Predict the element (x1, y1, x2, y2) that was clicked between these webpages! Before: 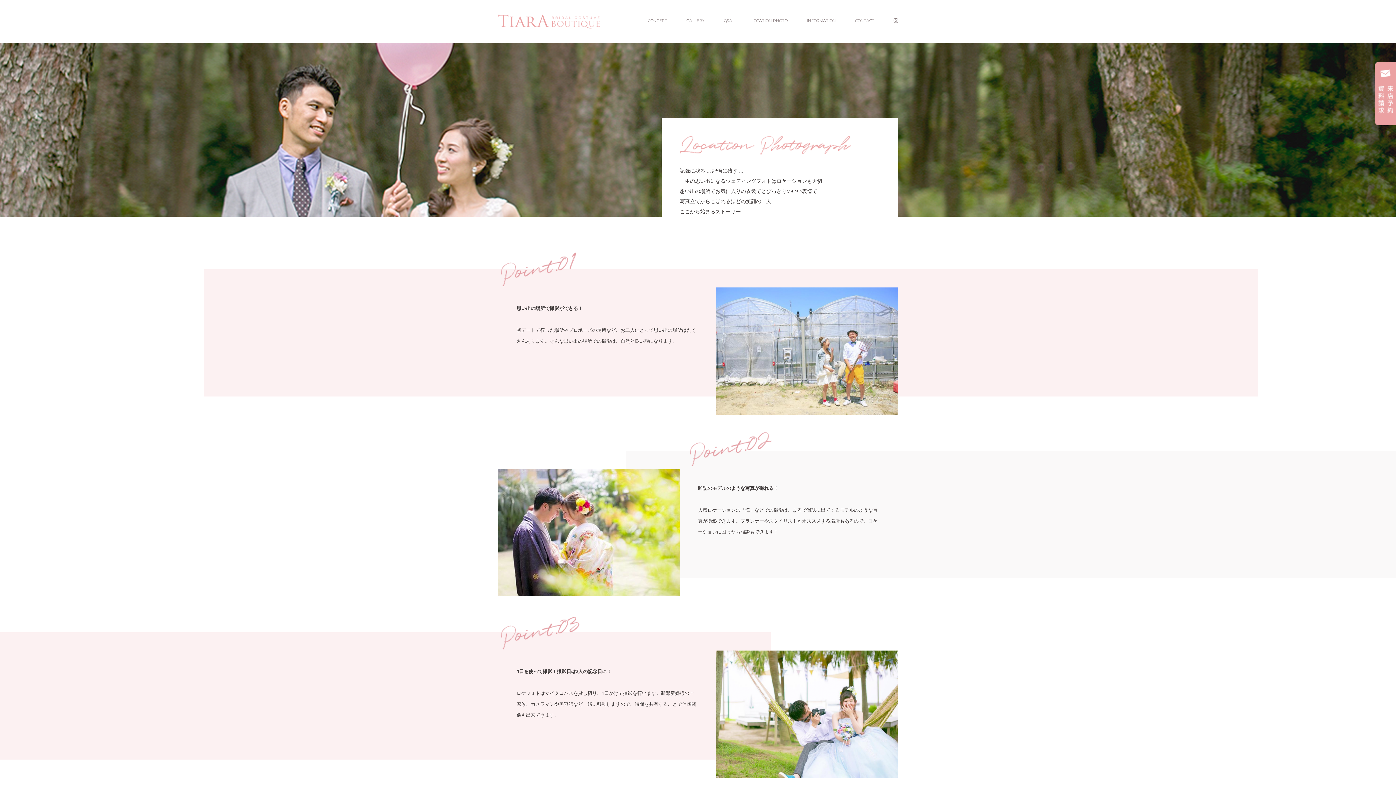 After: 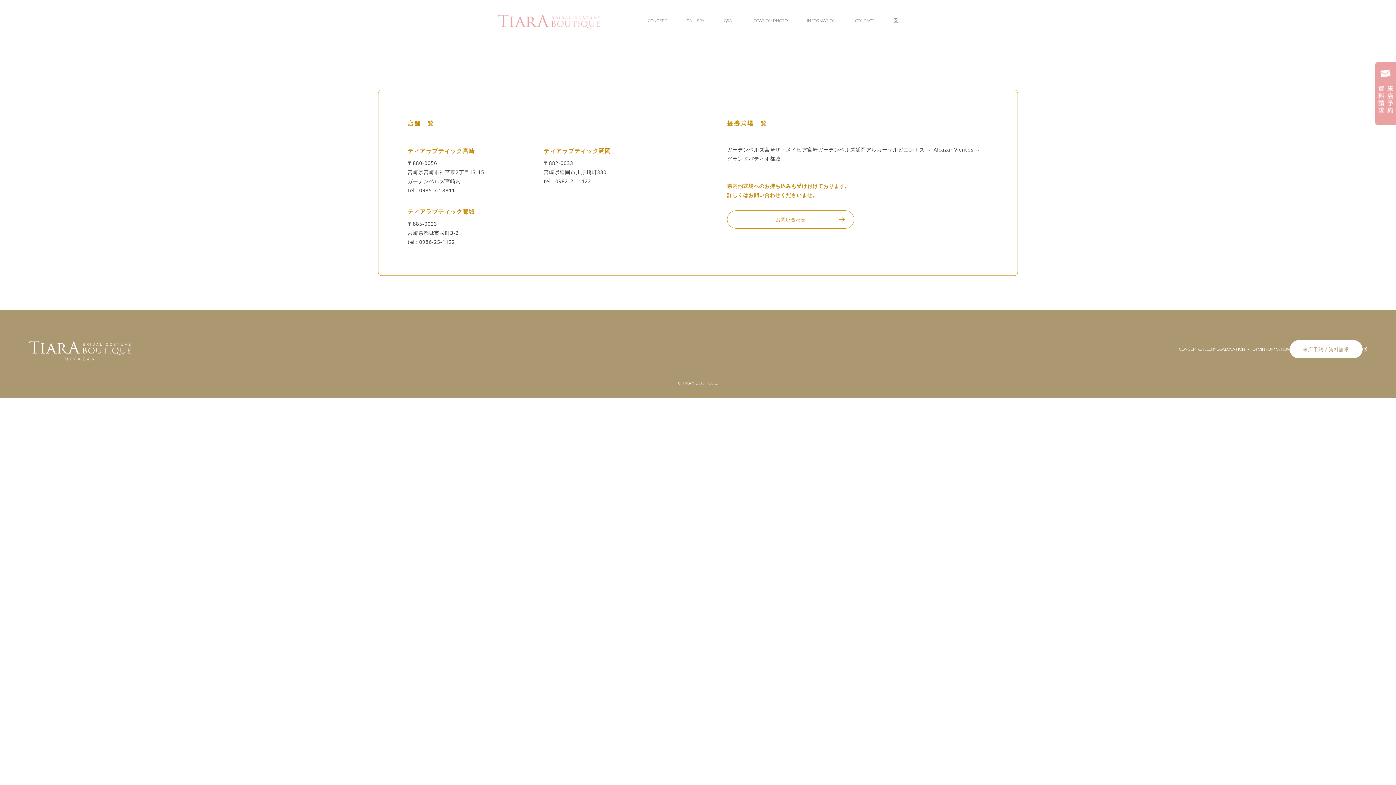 Action: bbox: (806, 14, 836, 26) label: INFORMATION